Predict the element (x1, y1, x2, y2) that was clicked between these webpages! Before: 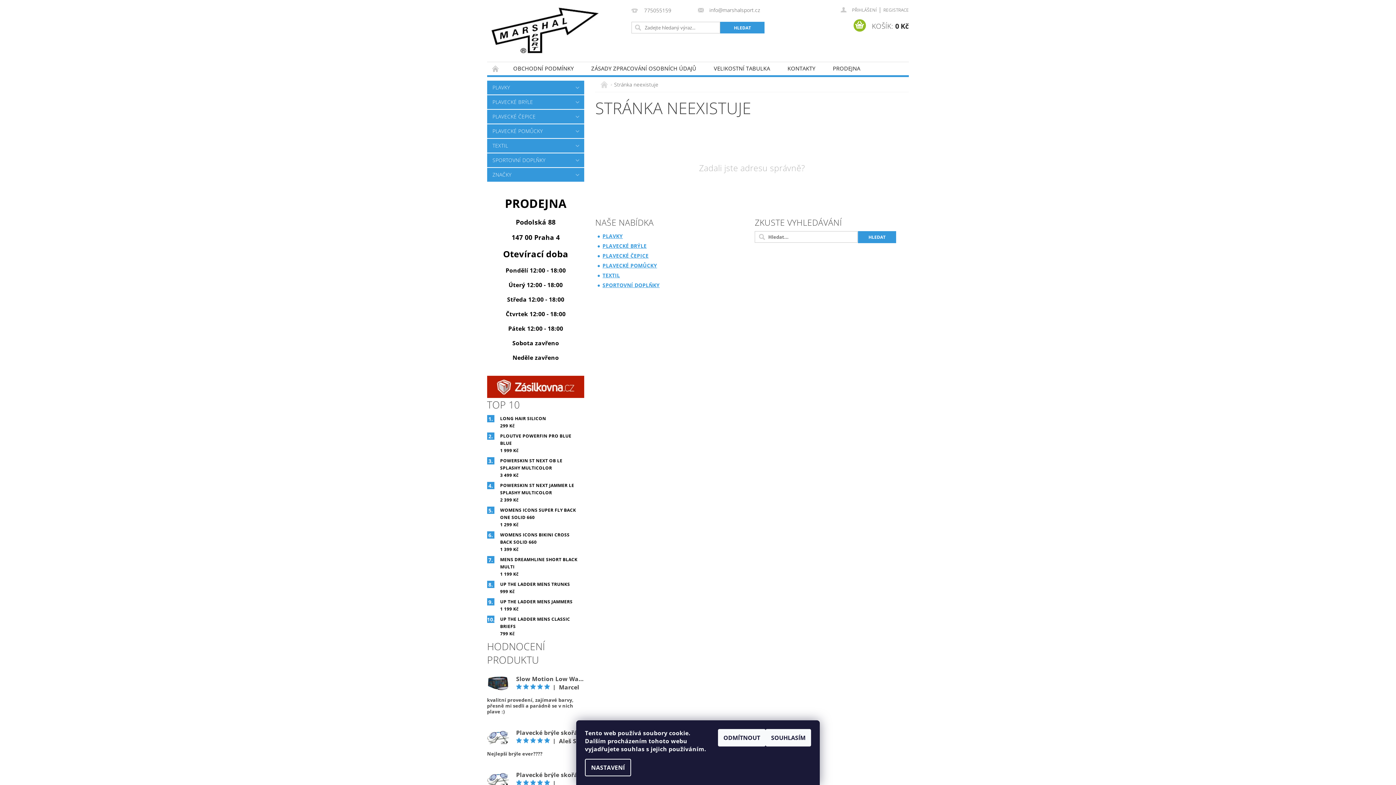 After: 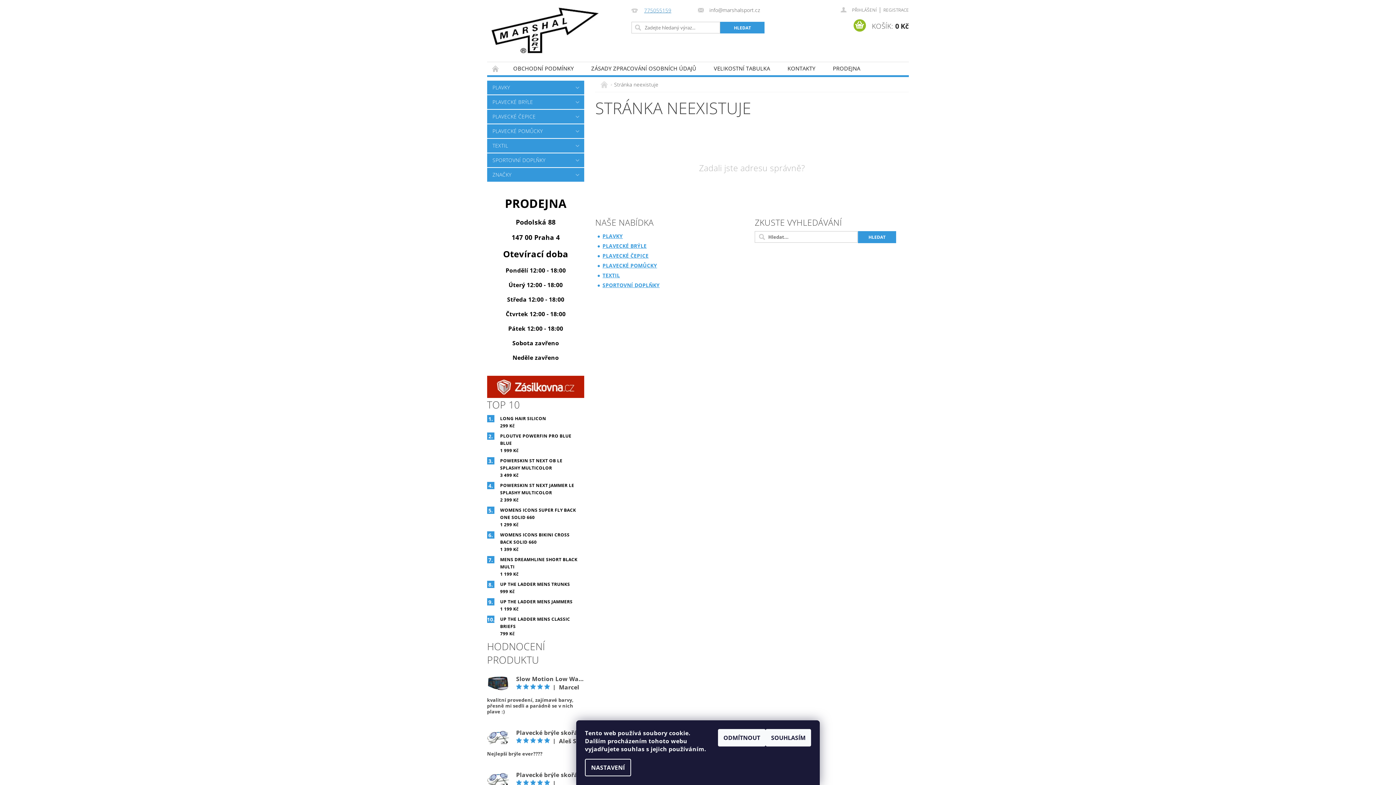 Action: label: 775055159 bbox: (631, 7, 671, 14)